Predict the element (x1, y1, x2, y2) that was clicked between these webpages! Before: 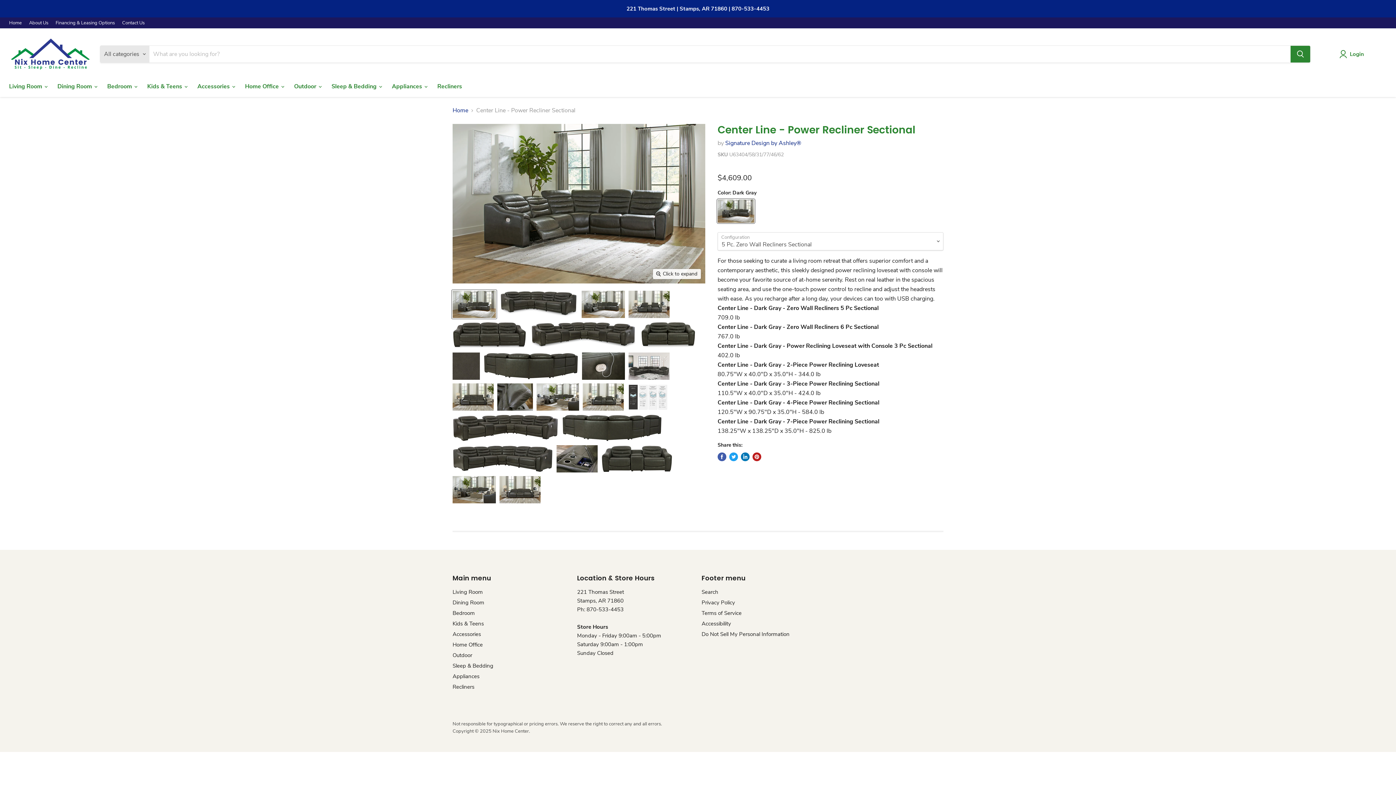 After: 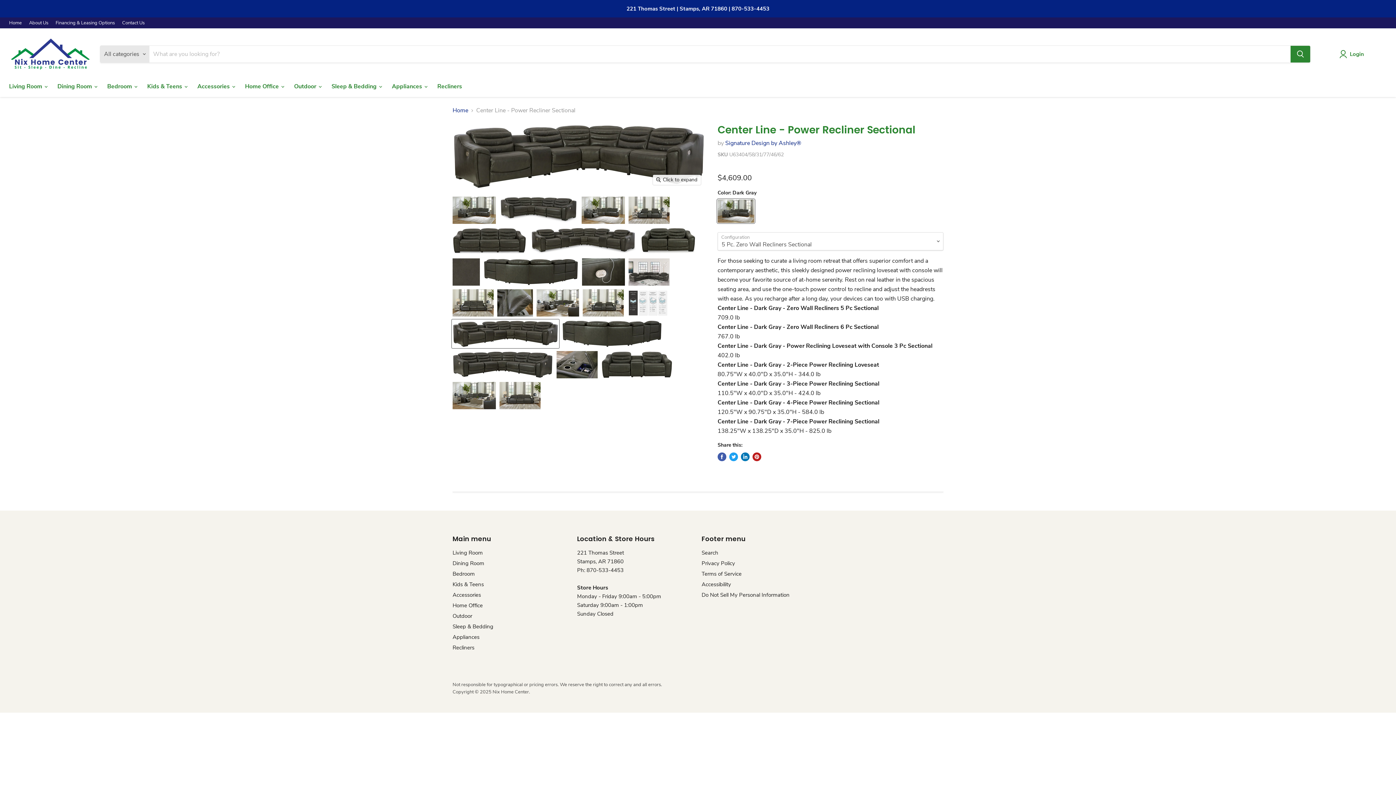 Action: label: Center Line - Power Recliner Sectional thumbnail bbox: (452, 413, 559, 442)